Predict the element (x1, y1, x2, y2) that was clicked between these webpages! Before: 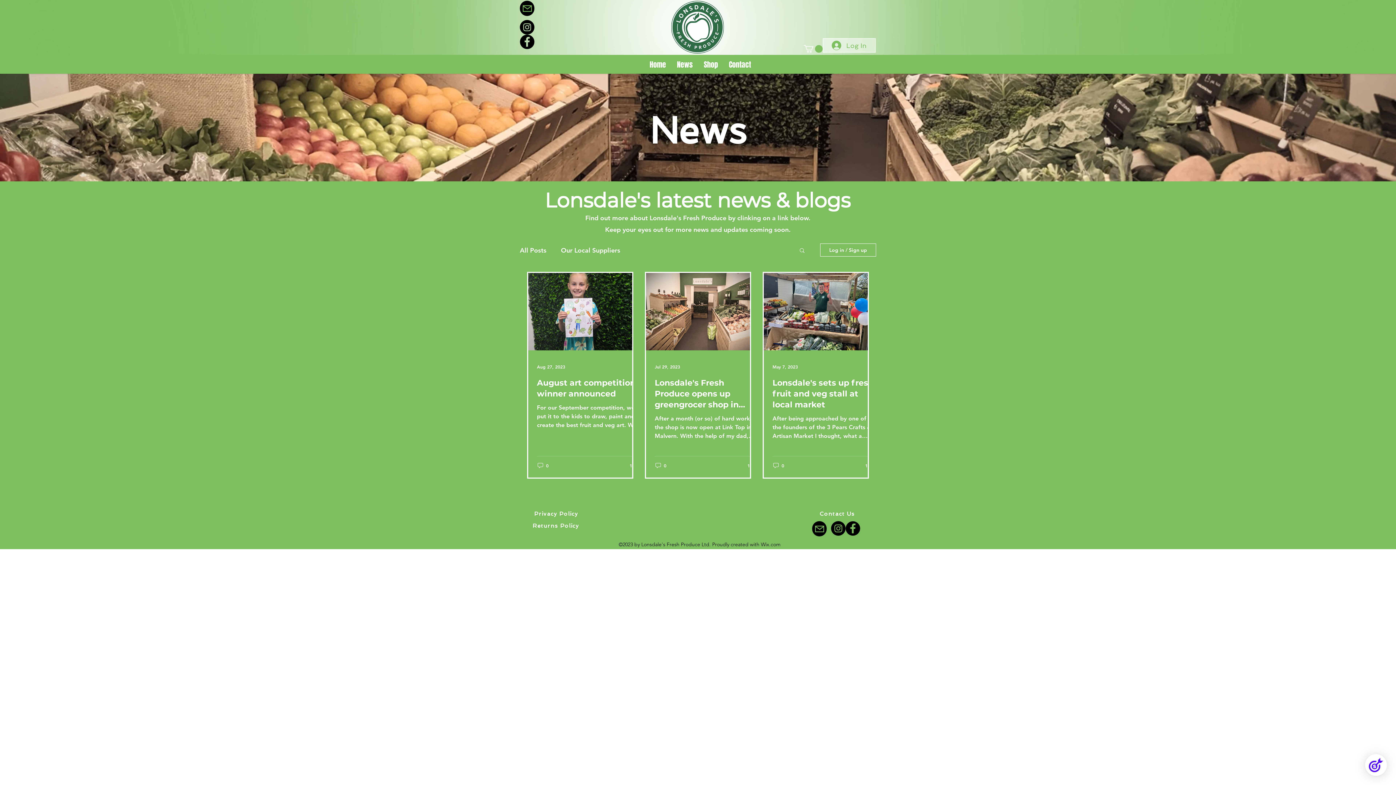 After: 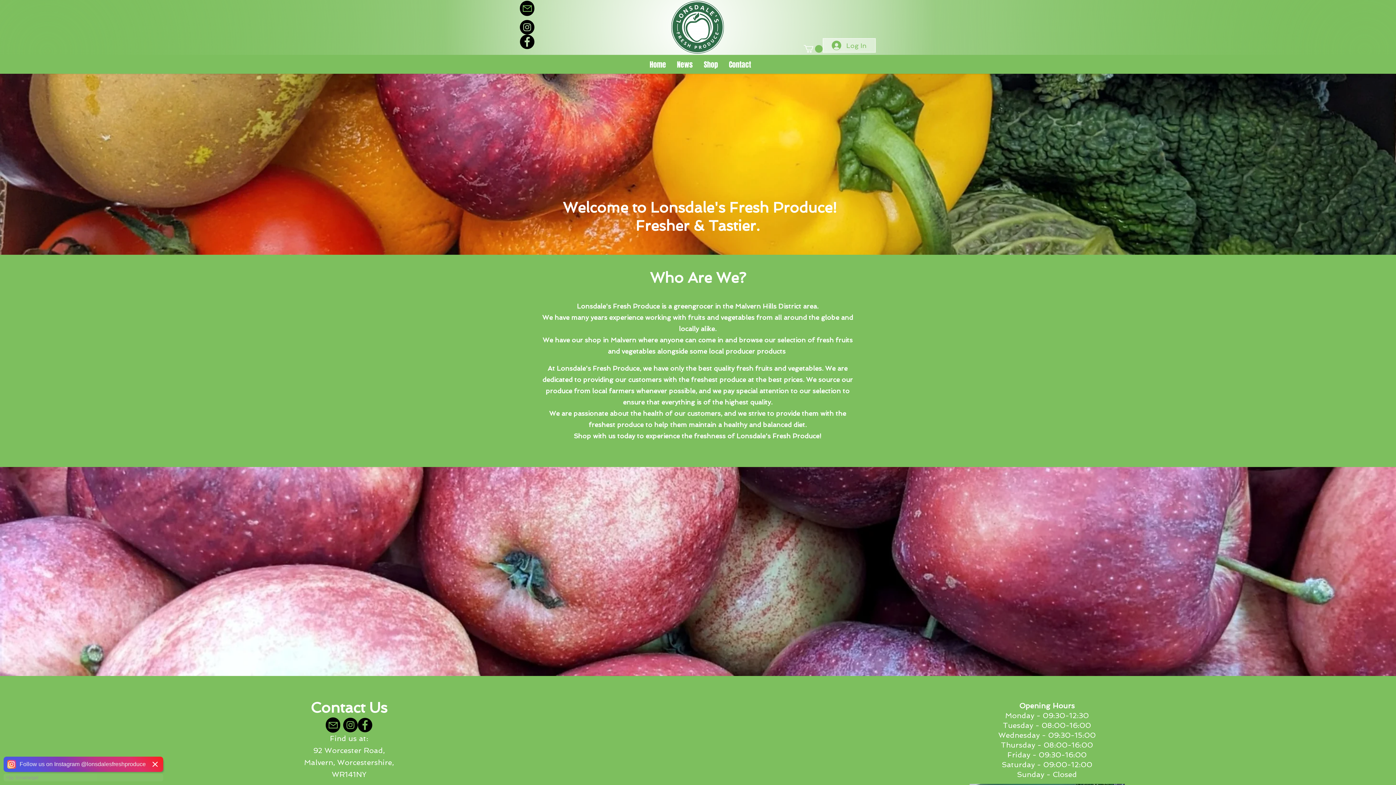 Action: bbox: (671, 0, 724, 53)